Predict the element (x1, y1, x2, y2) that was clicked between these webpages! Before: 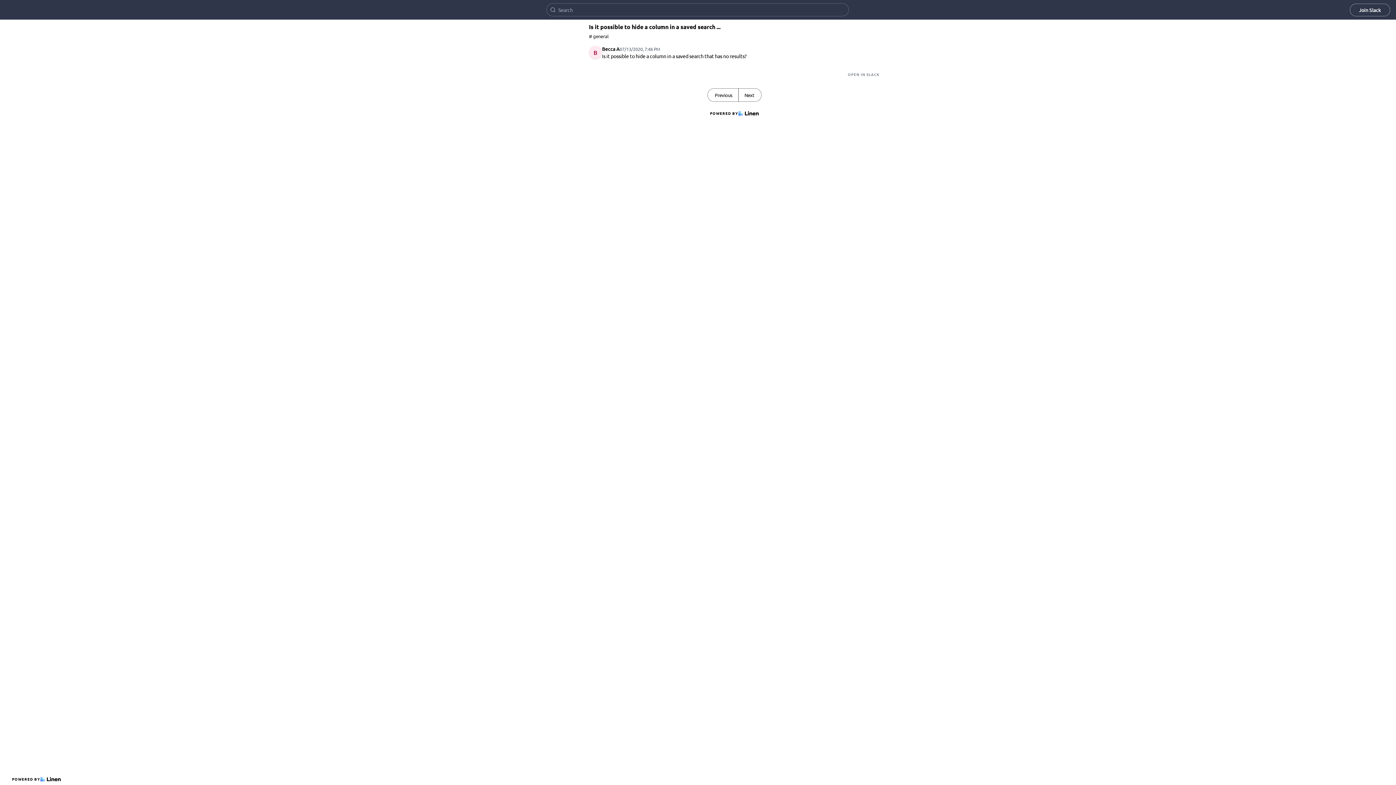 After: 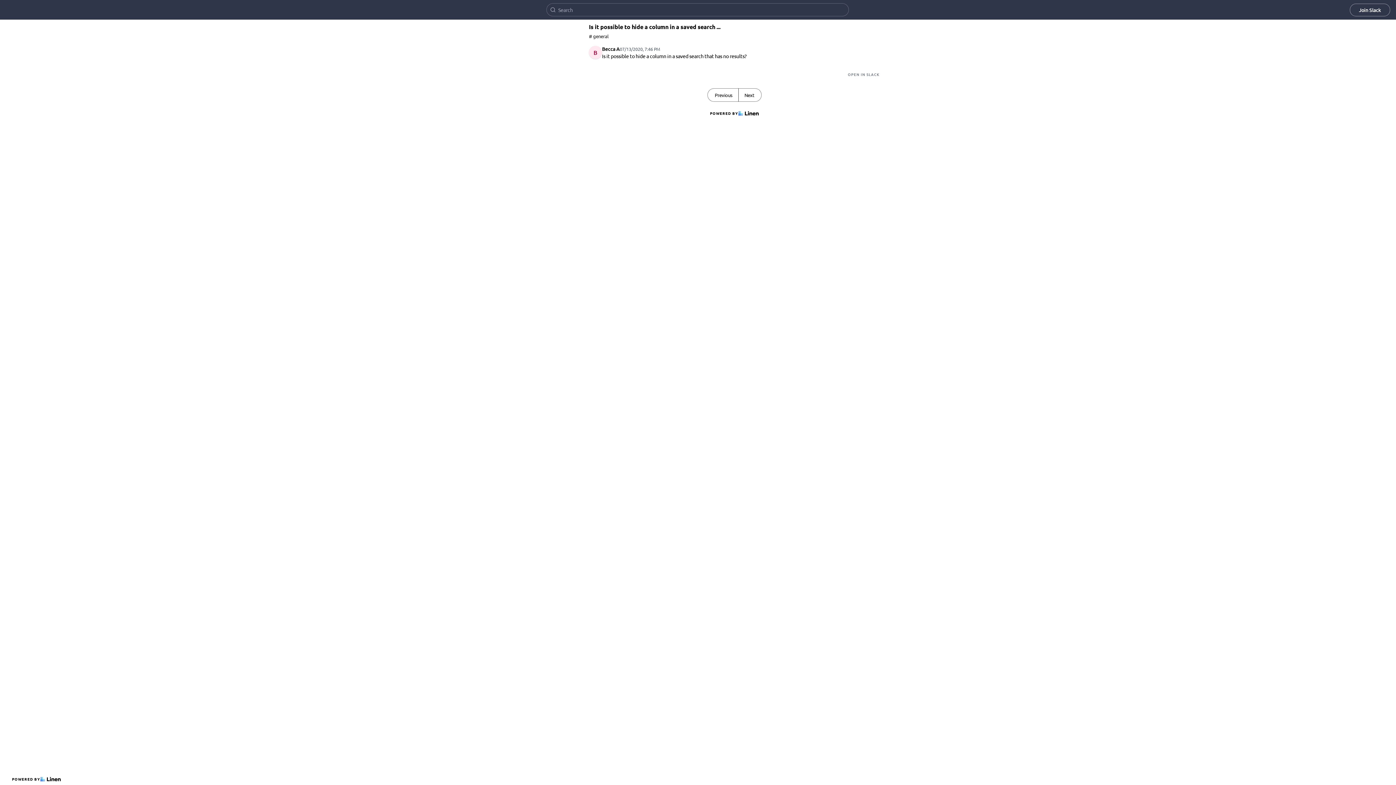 Action: bbox: (1350, 3, 1390, 16) label: Join Slack